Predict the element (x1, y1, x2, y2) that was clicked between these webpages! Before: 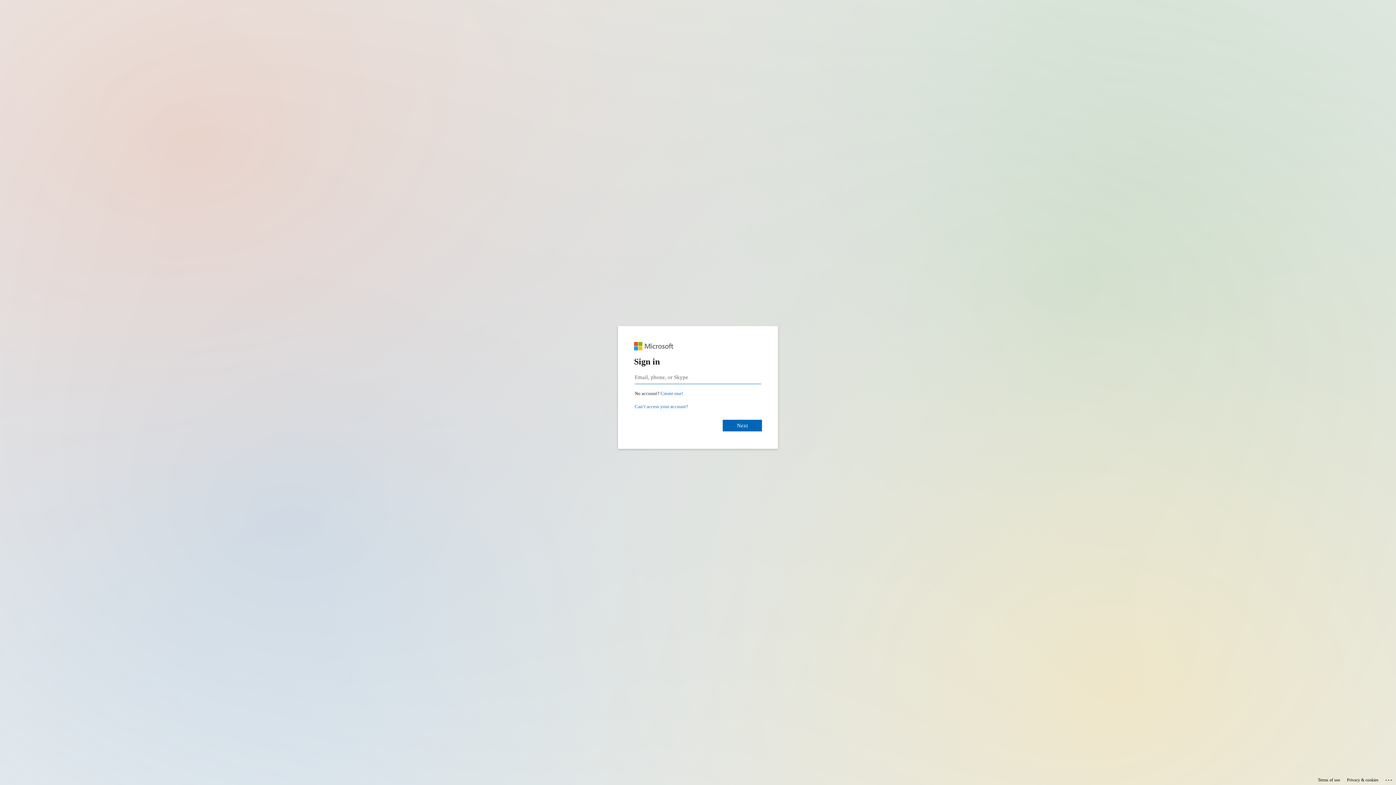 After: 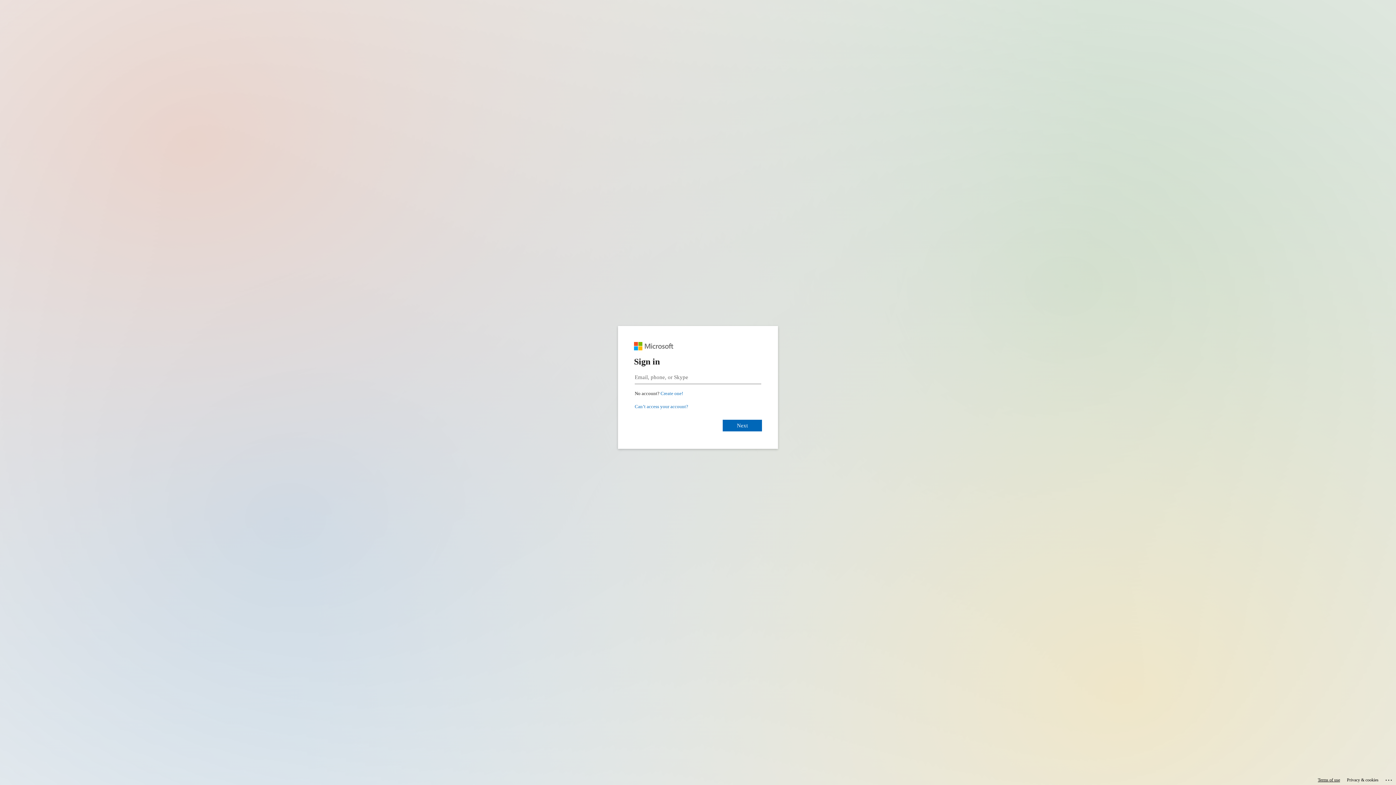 Action: label: Terms of use bbox: (1318, 775, 1340, 785)